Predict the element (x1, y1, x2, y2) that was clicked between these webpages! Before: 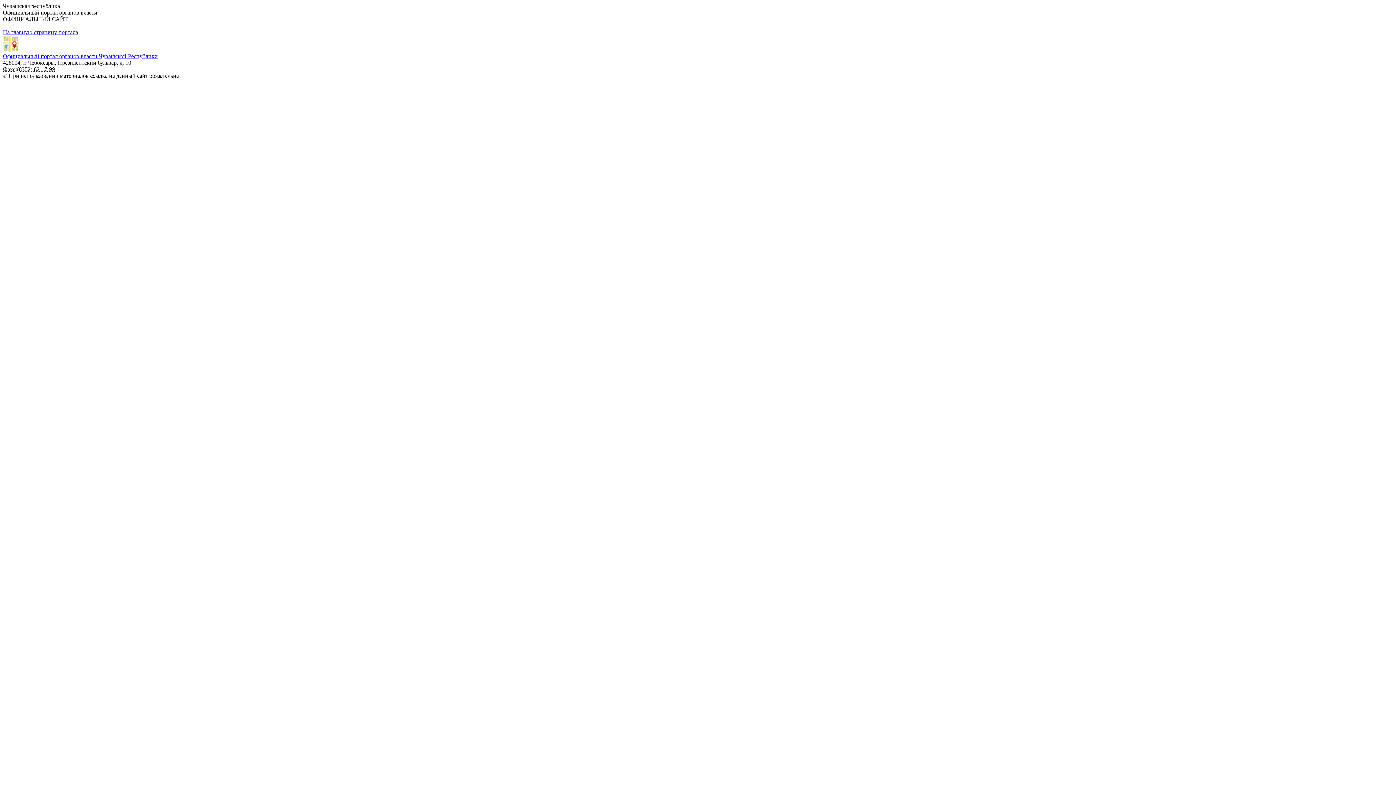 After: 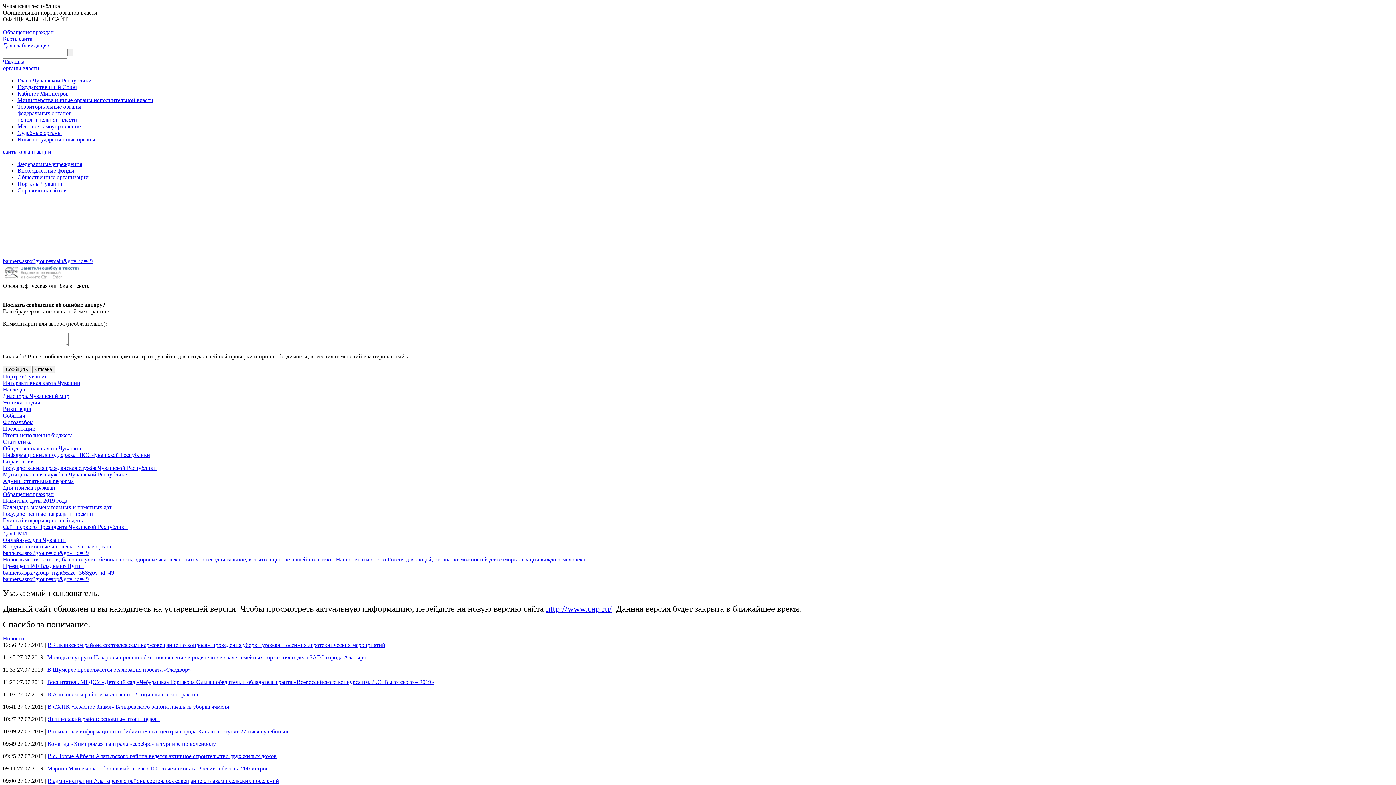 Action: label: Официальный портал органов власти Чувашской Республики bbox: (2, 53, 157, 59)